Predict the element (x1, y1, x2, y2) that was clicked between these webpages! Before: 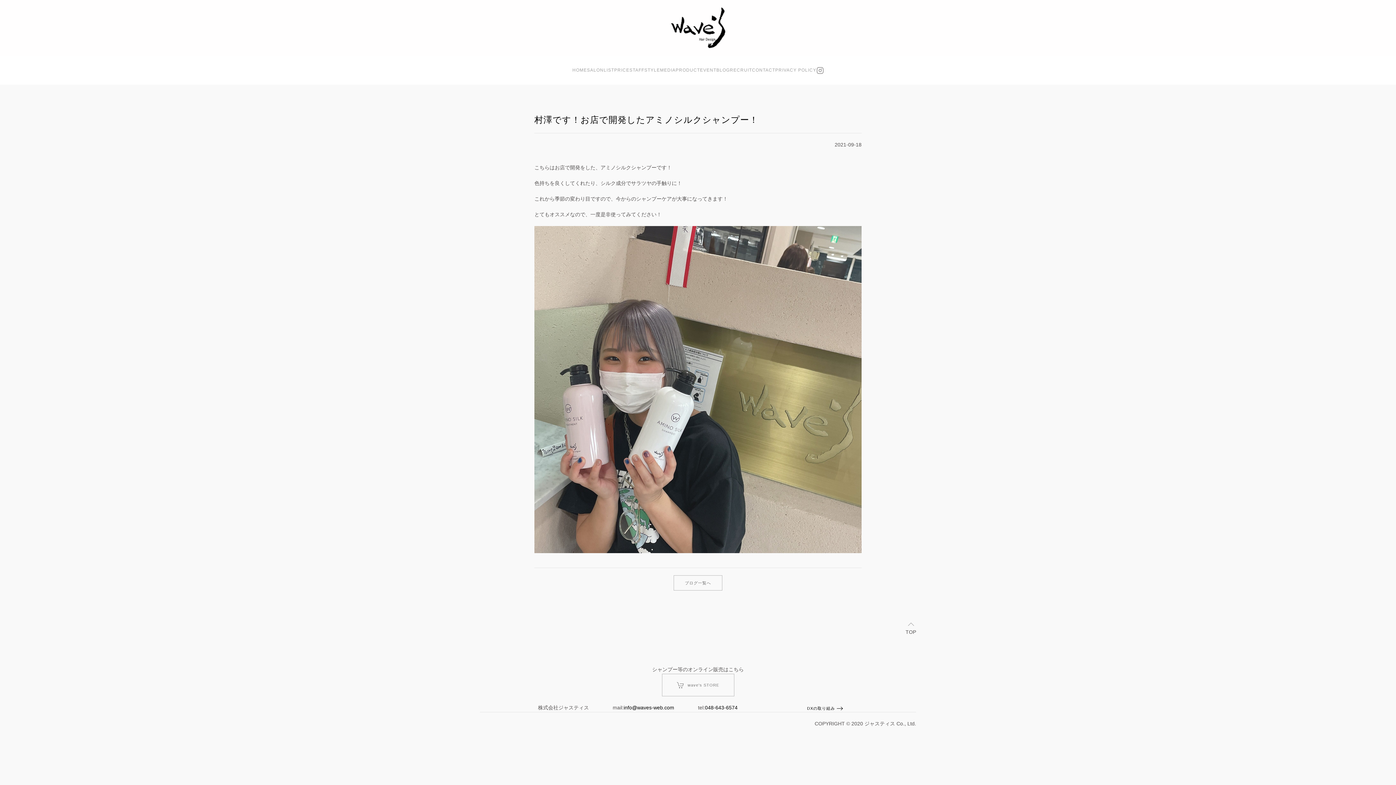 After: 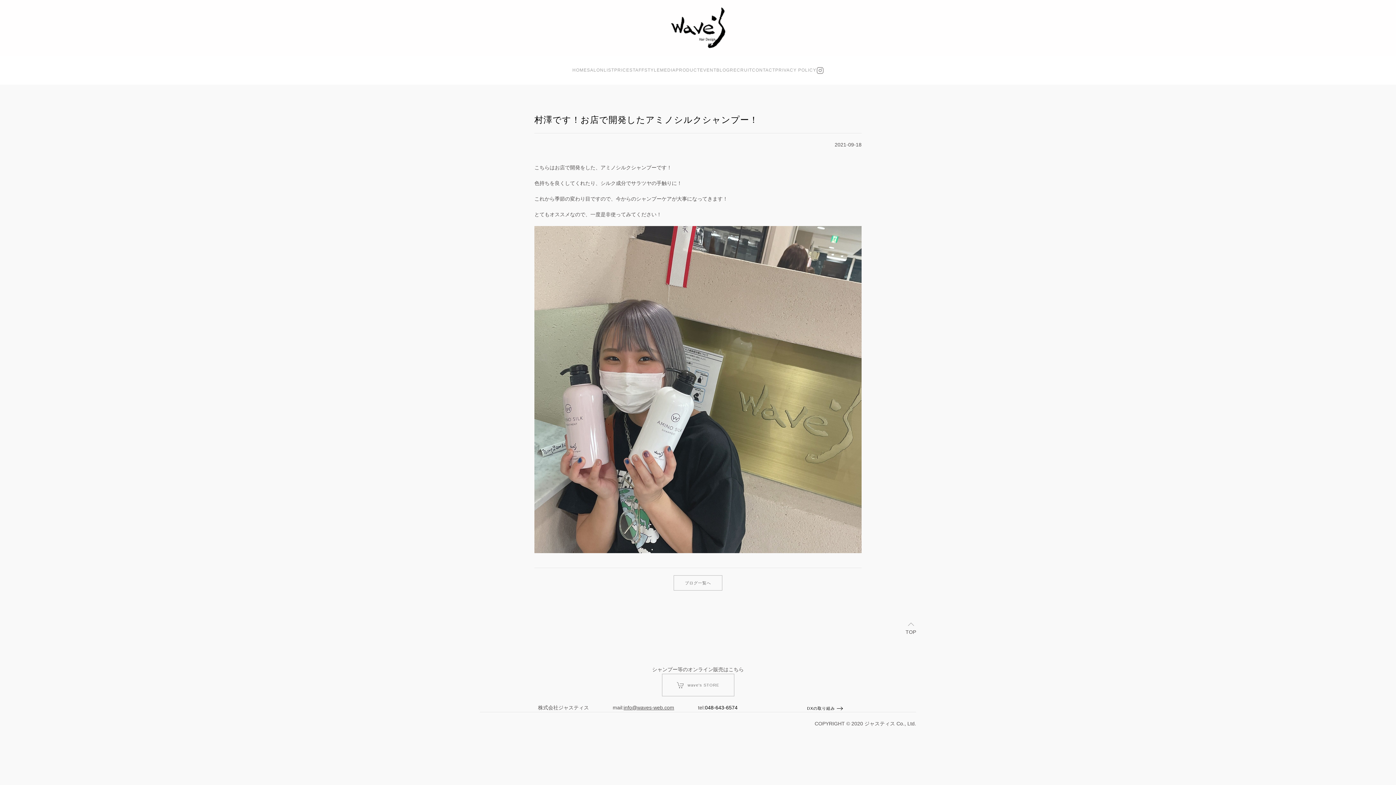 Action: bbox: (623, 705, 674, 710) label: info@waves-web.com